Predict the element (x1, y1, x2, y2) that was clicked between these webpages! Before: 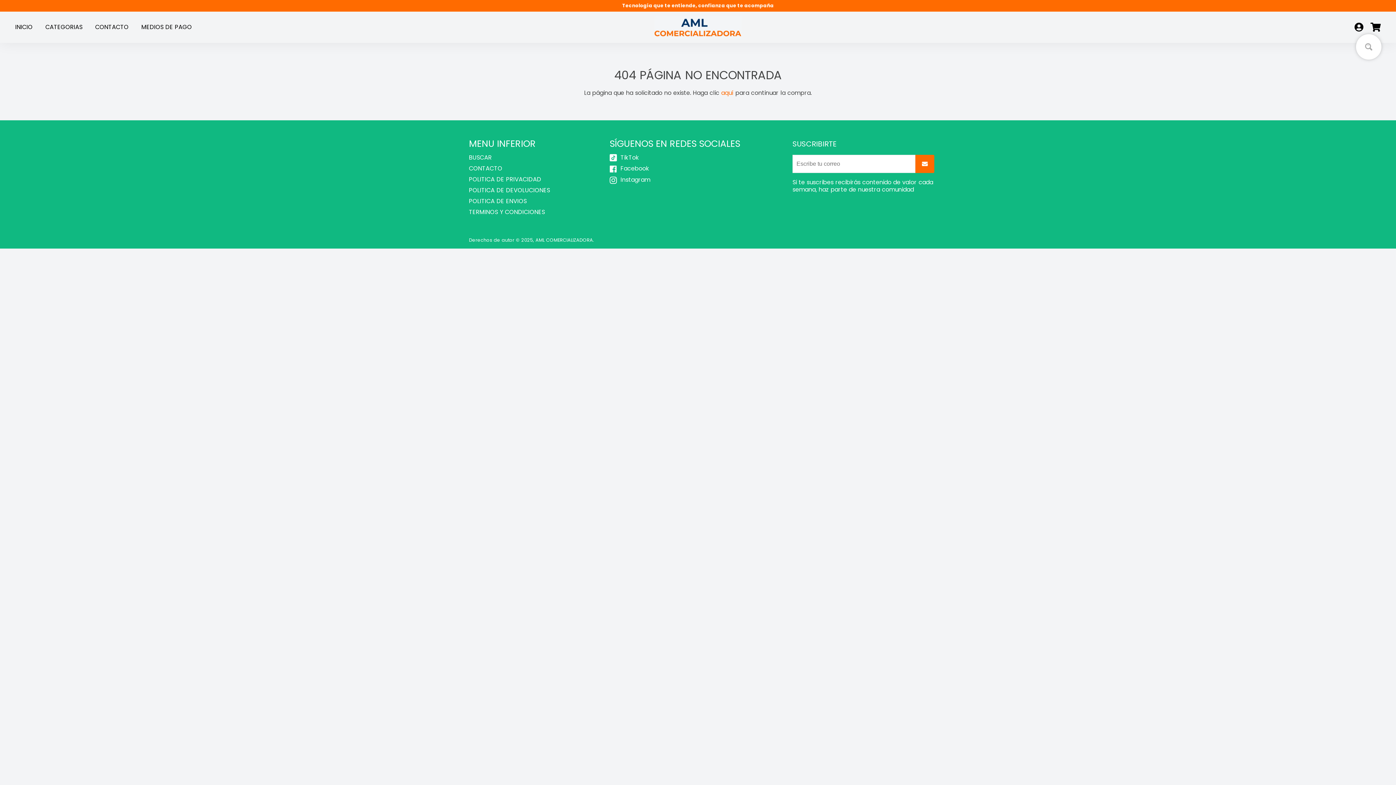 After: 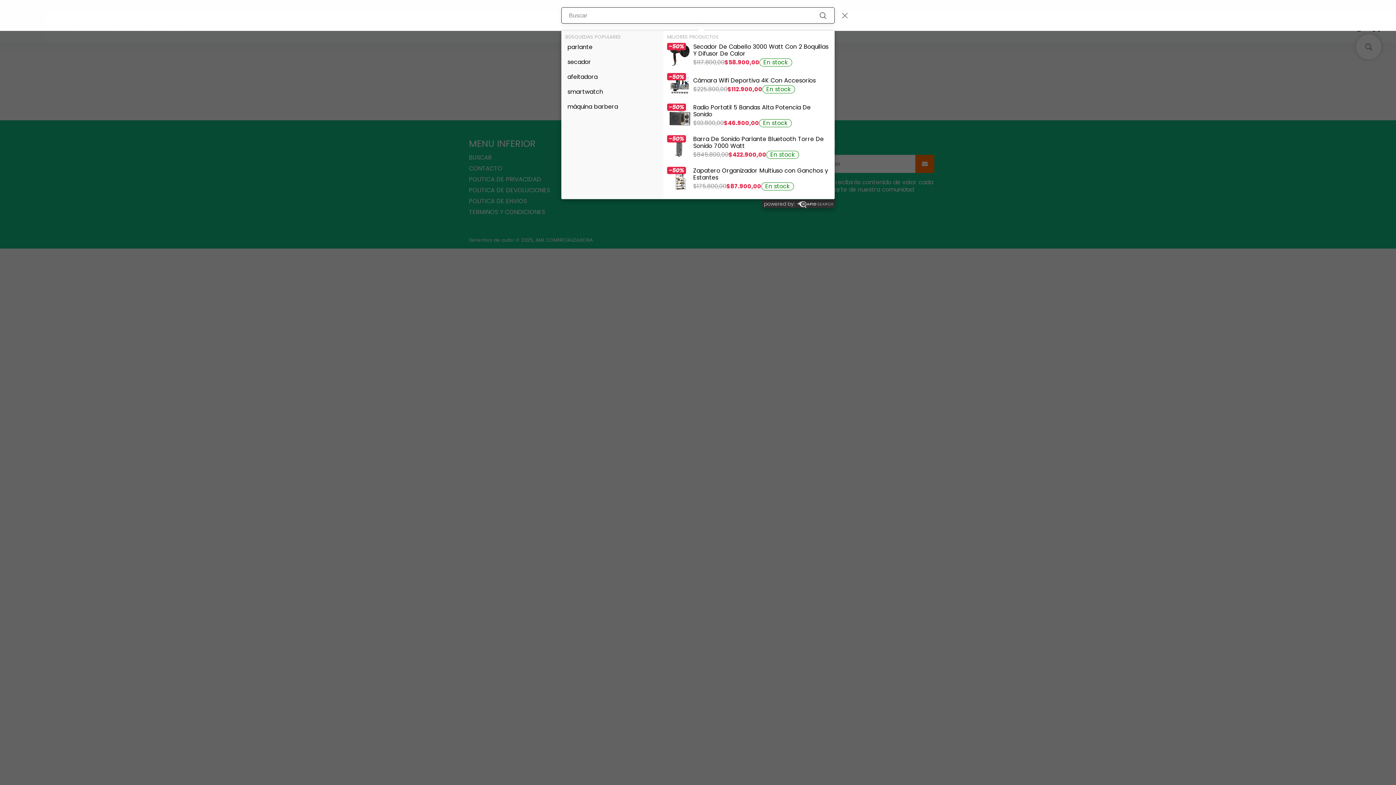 Action: bbox: (1356, 34, 1381, 59)